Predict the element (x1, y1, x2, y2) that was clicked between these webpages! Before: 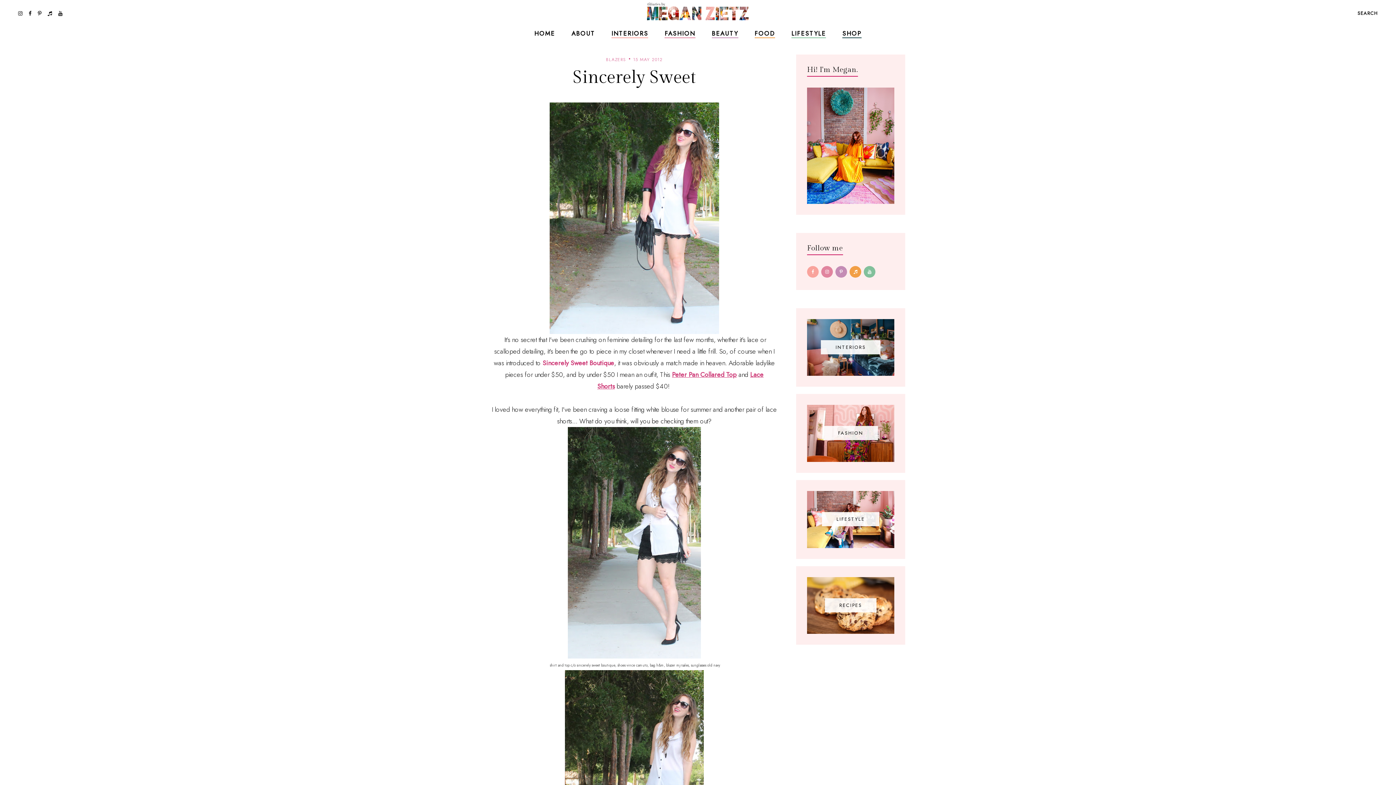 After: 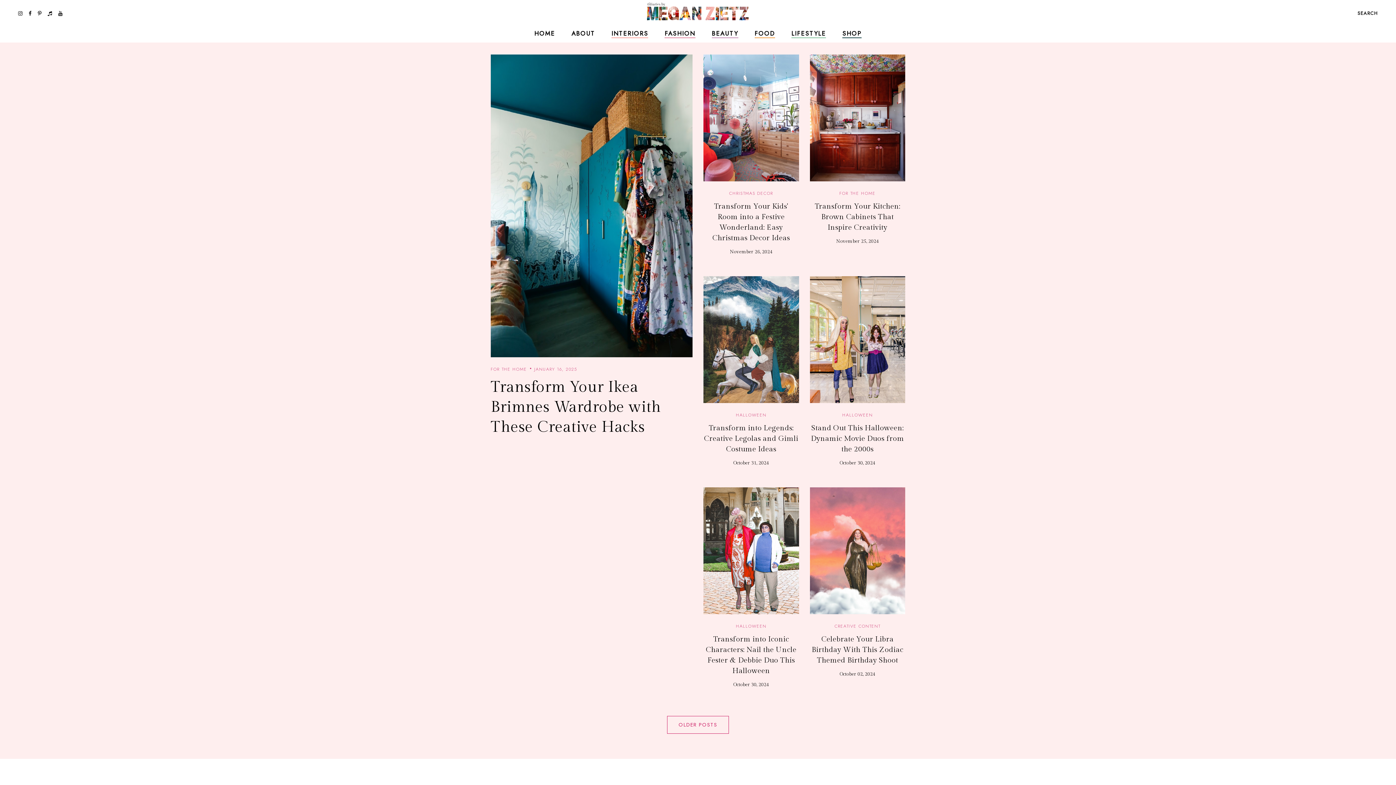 Action: bbox: (244, 0, 1151, 25)